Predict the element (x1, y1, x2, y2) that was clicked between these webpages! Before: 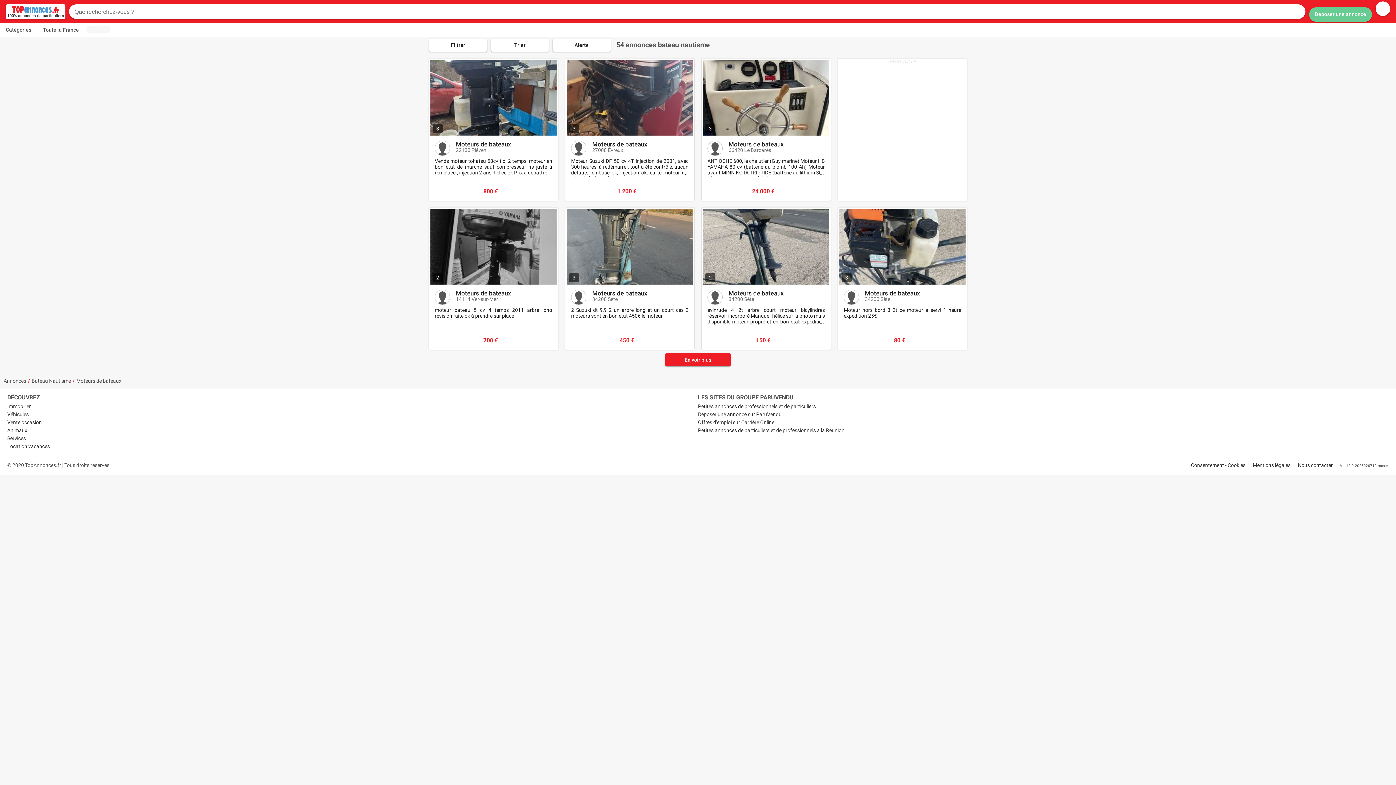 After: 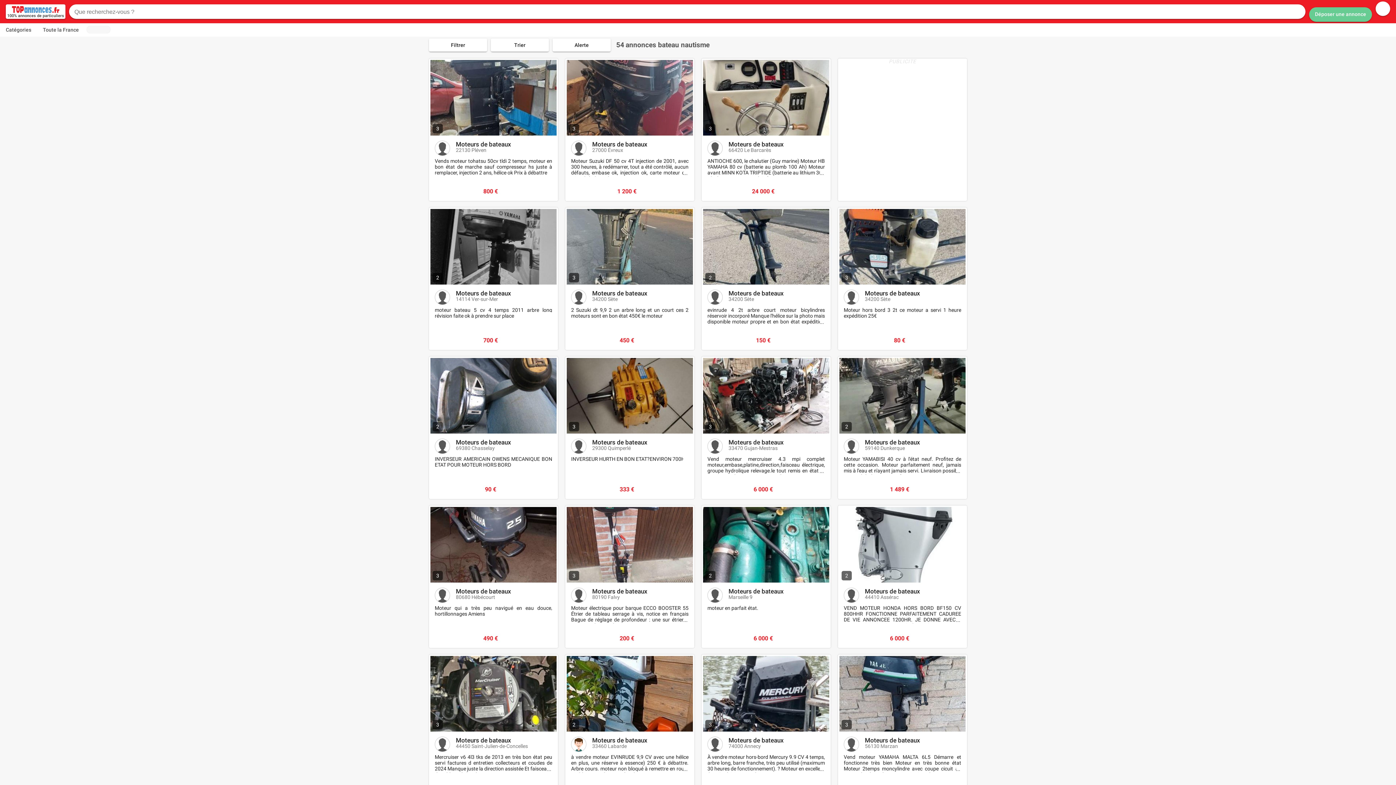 Action: label: En voir plus bbox: (665, 353, 730, 366)